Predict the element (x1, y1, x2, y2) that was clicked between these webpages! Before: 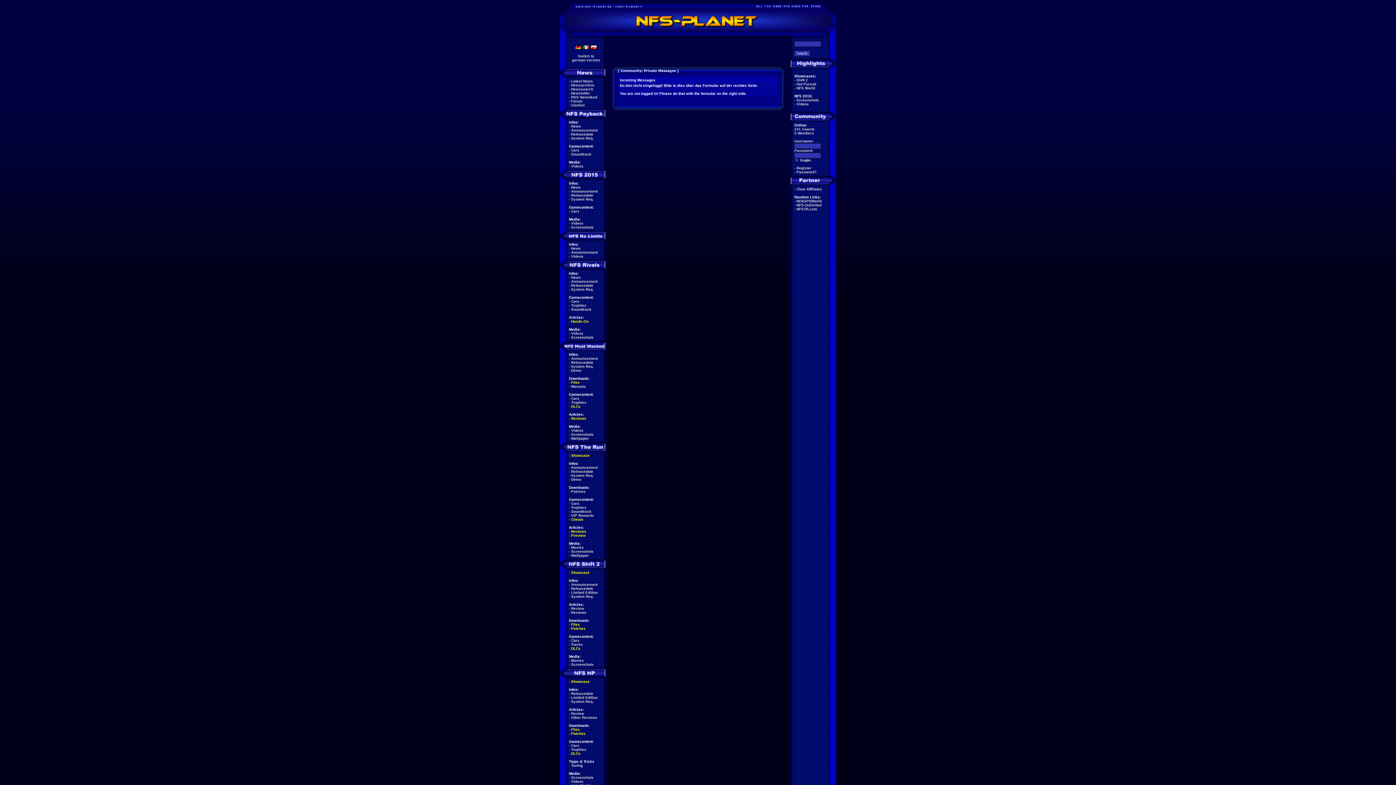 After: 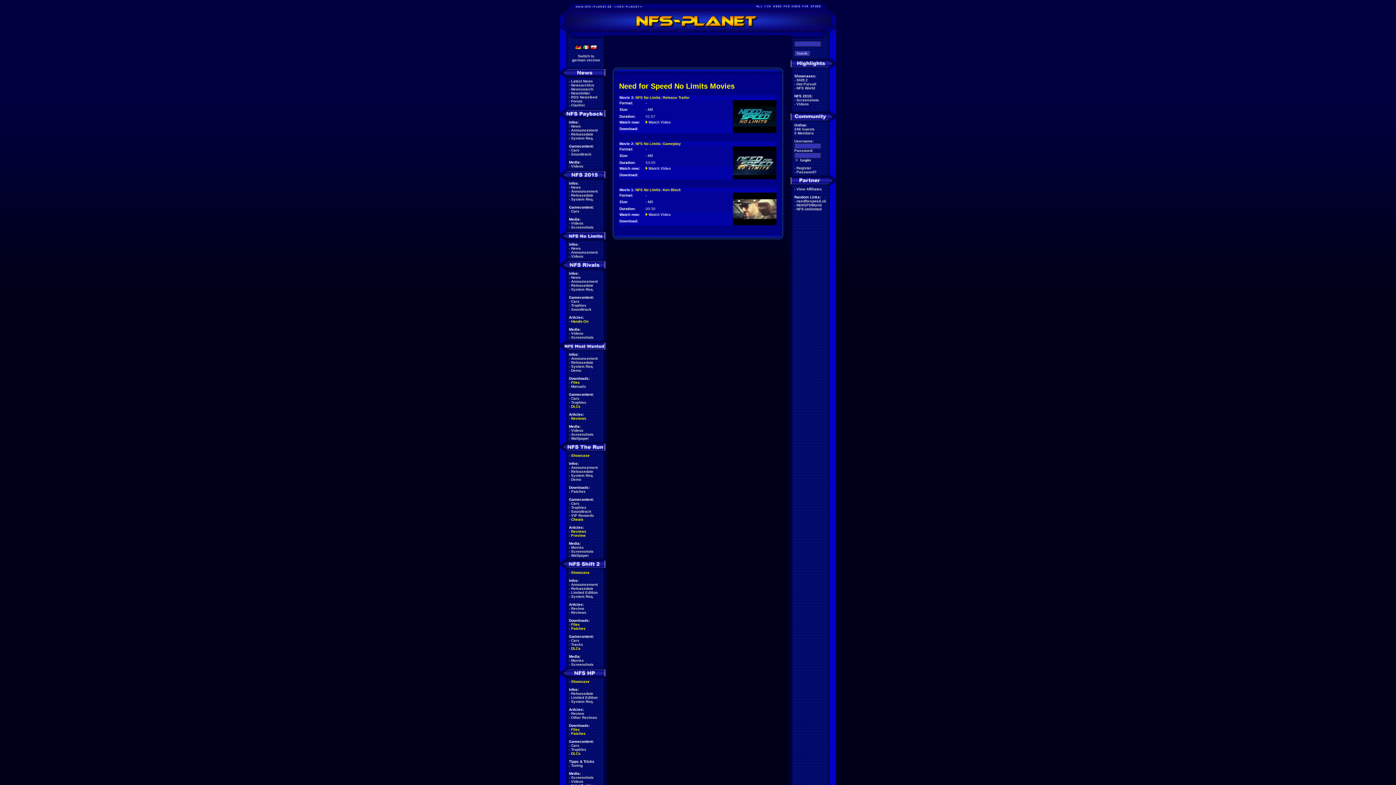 Action: bbox: (571, 254, 583, 258) label: Videos